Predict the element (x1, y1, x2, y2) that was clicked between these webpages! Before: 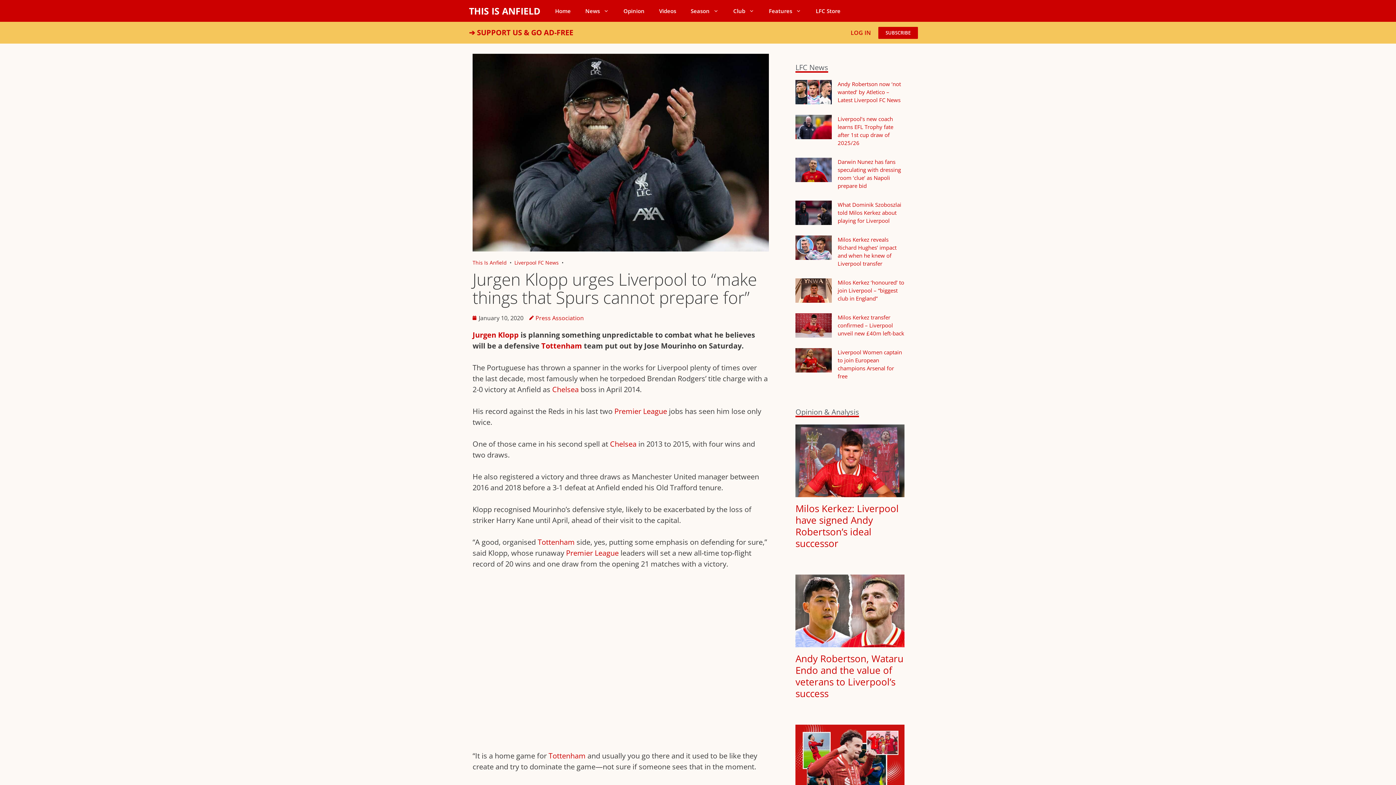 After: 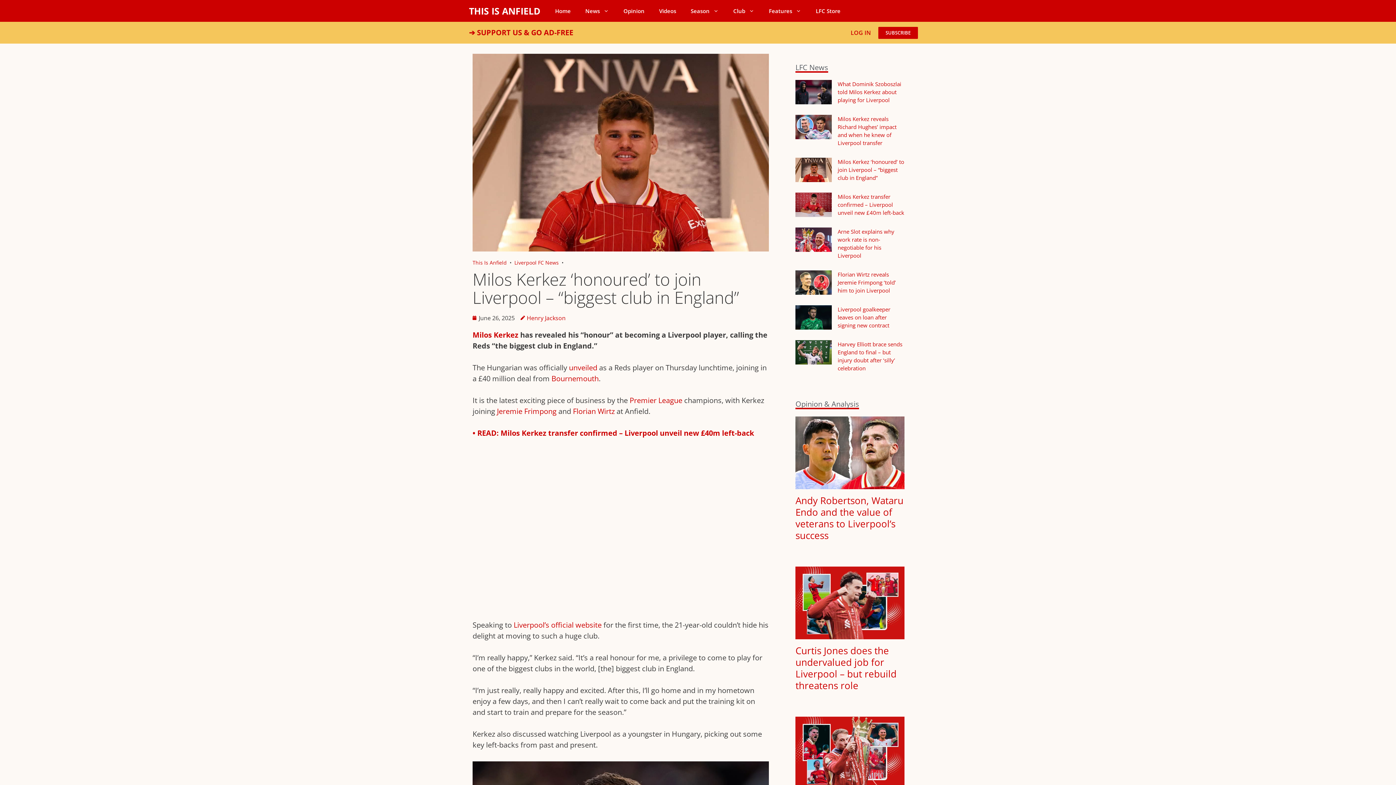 Action: bbox: (795, 278, 832, 302)